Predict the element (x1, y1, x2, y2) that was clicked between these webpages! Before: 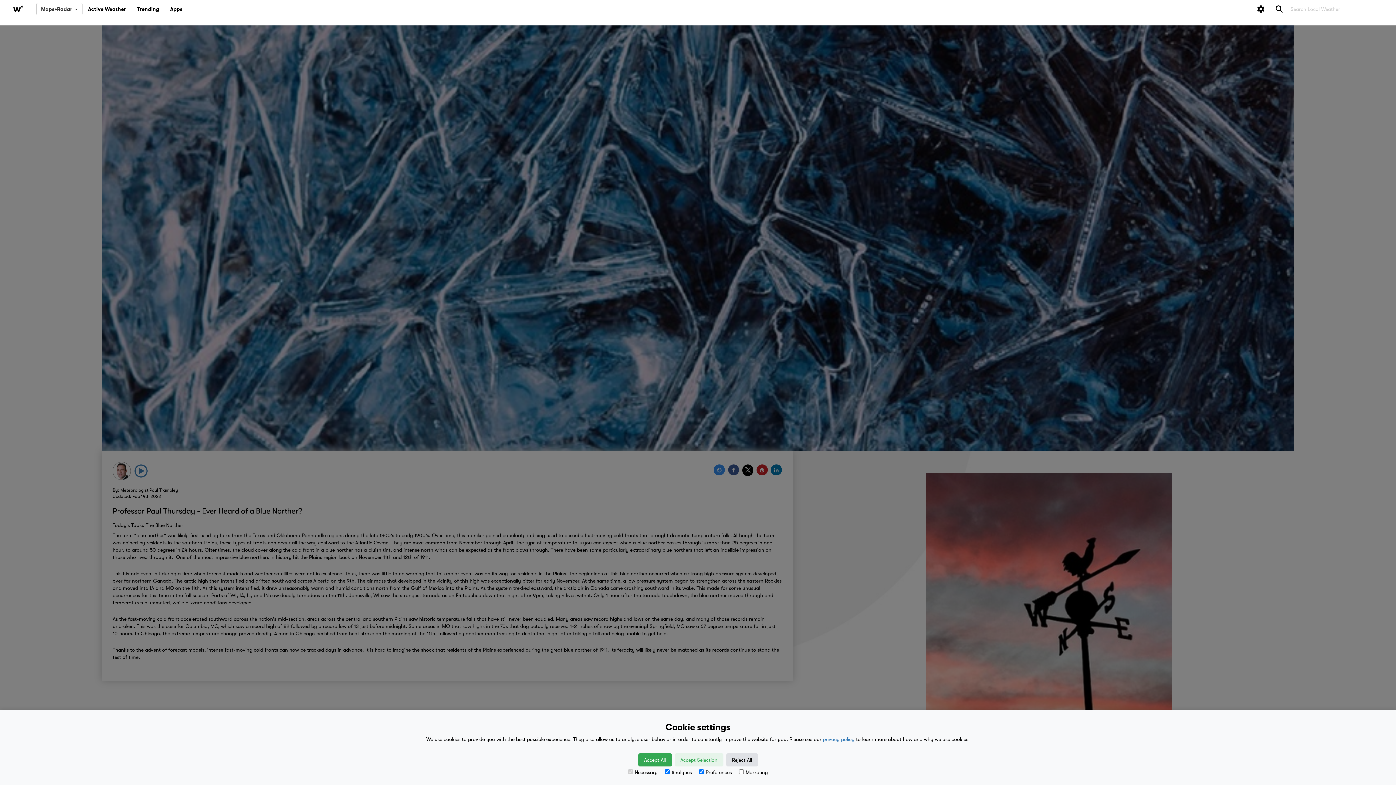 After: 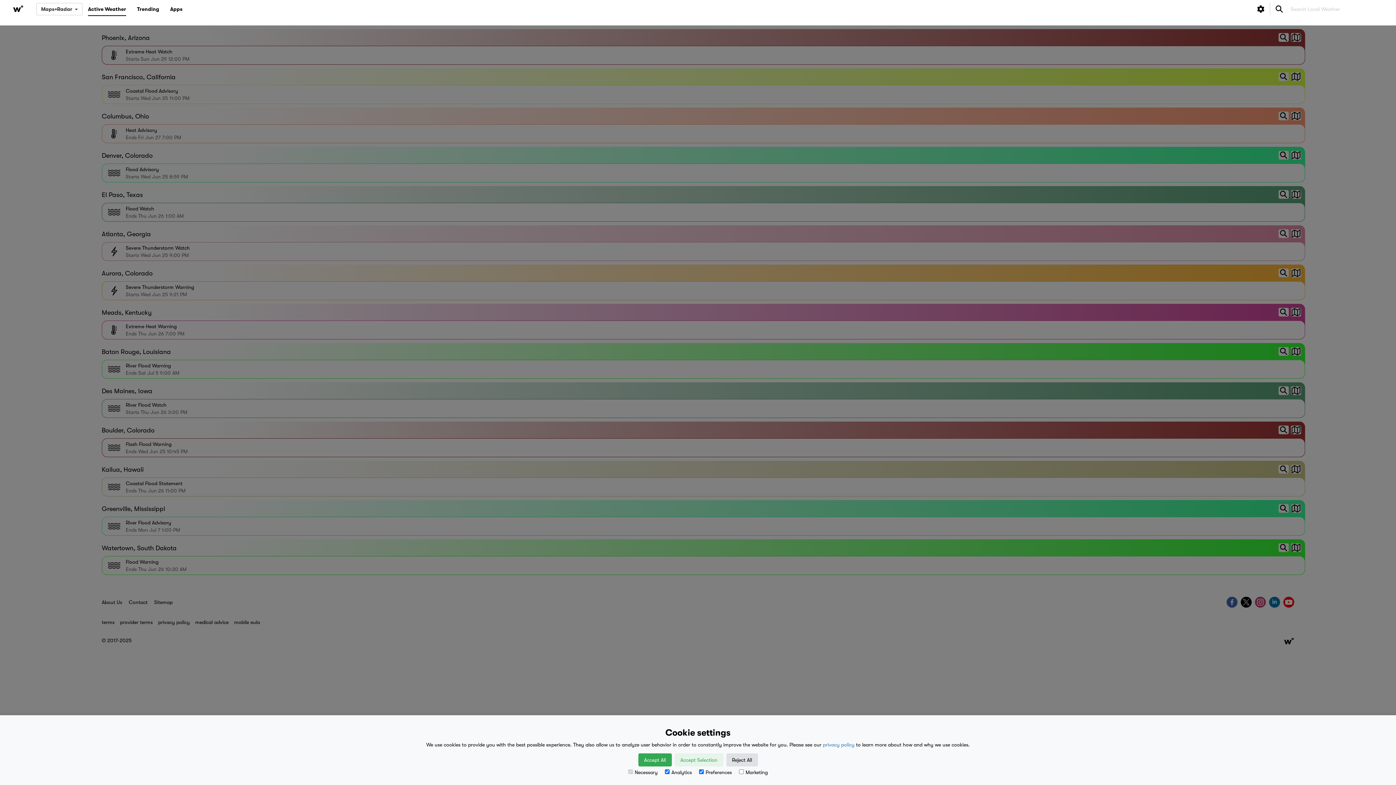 Action: bbox: (82, 0, 131, 18) label: Active Weather